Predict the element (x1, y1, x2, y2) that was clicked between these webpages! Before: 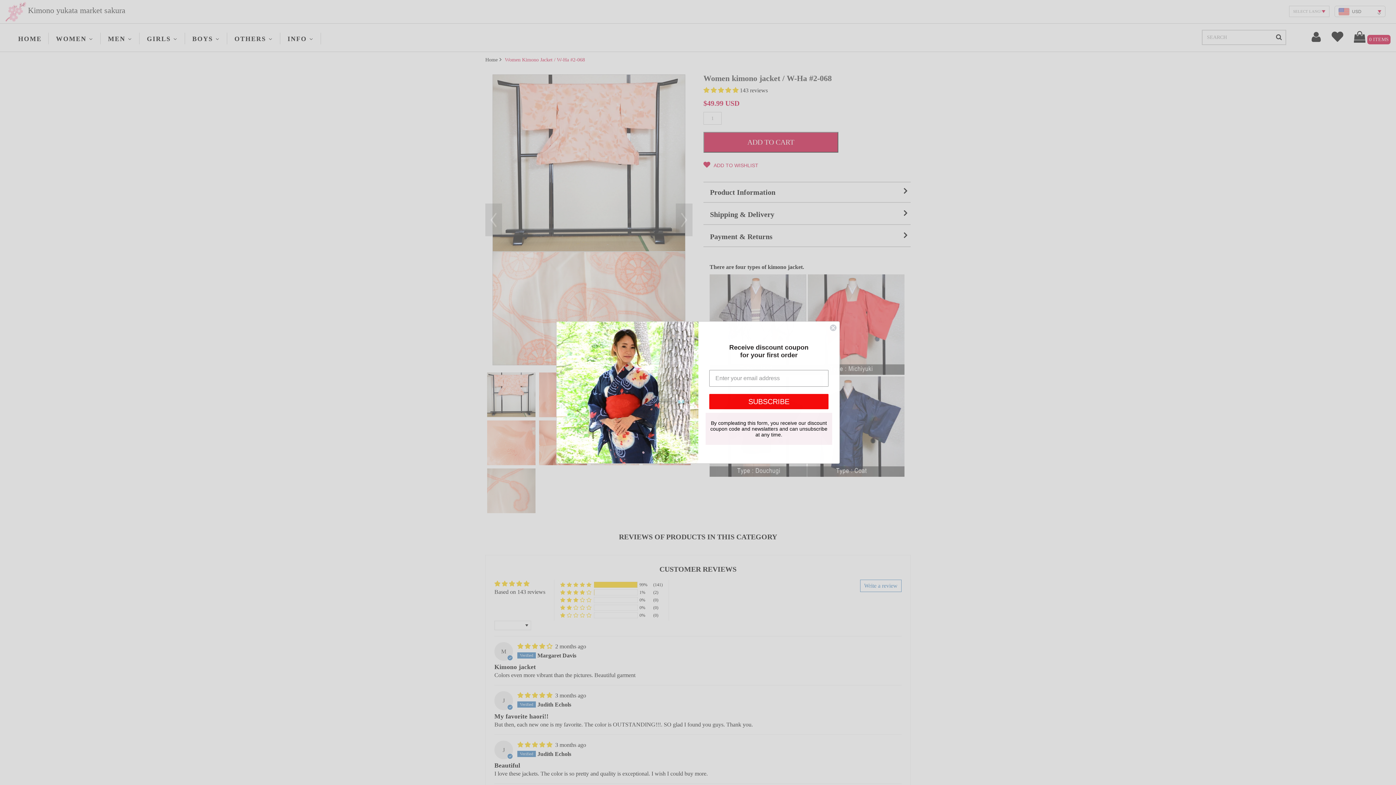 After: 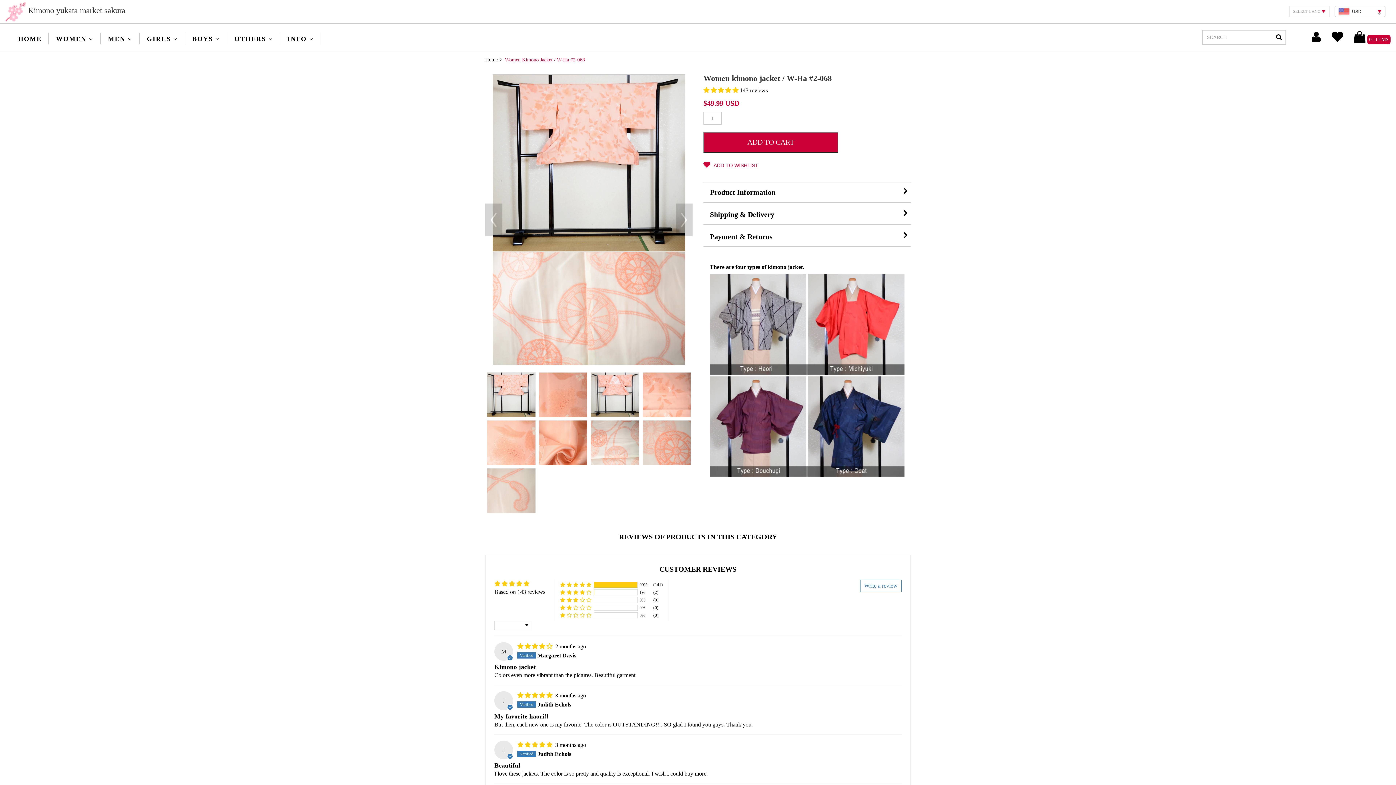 Action: label: Close dialog bbox: (829, 324, 837, 331)